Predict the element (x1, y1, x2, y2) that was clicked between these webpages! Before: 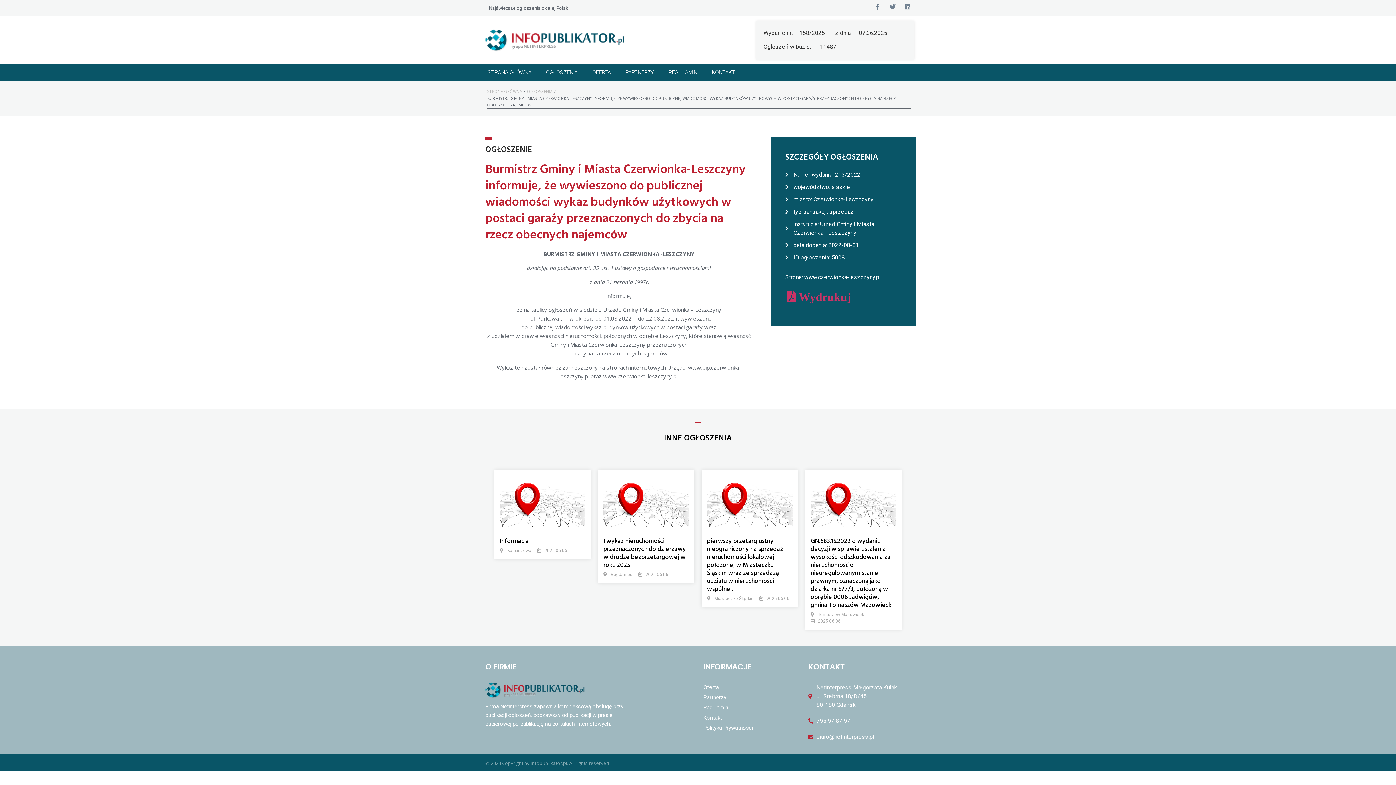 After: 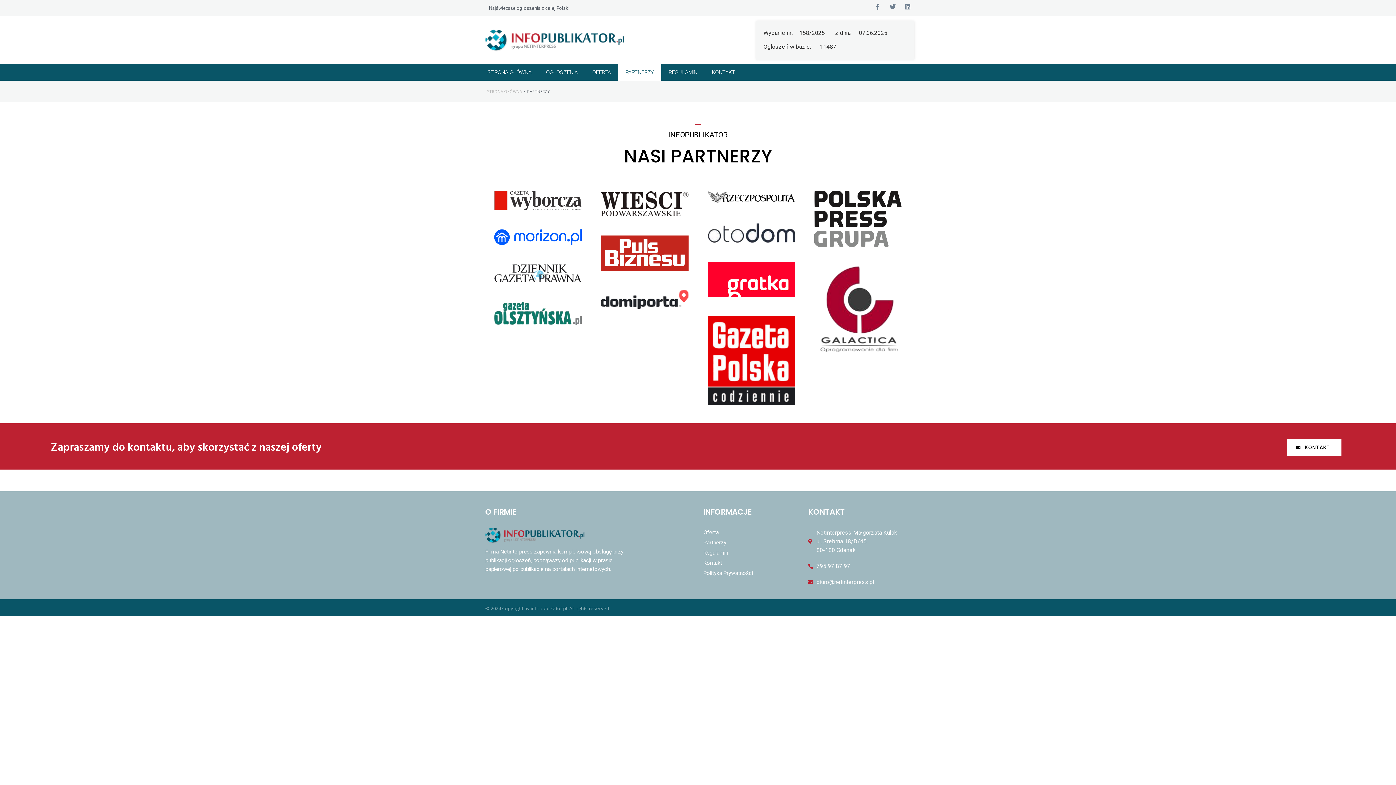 Action: label: PARTNERZY bbox: (618, 63, 661, 80)